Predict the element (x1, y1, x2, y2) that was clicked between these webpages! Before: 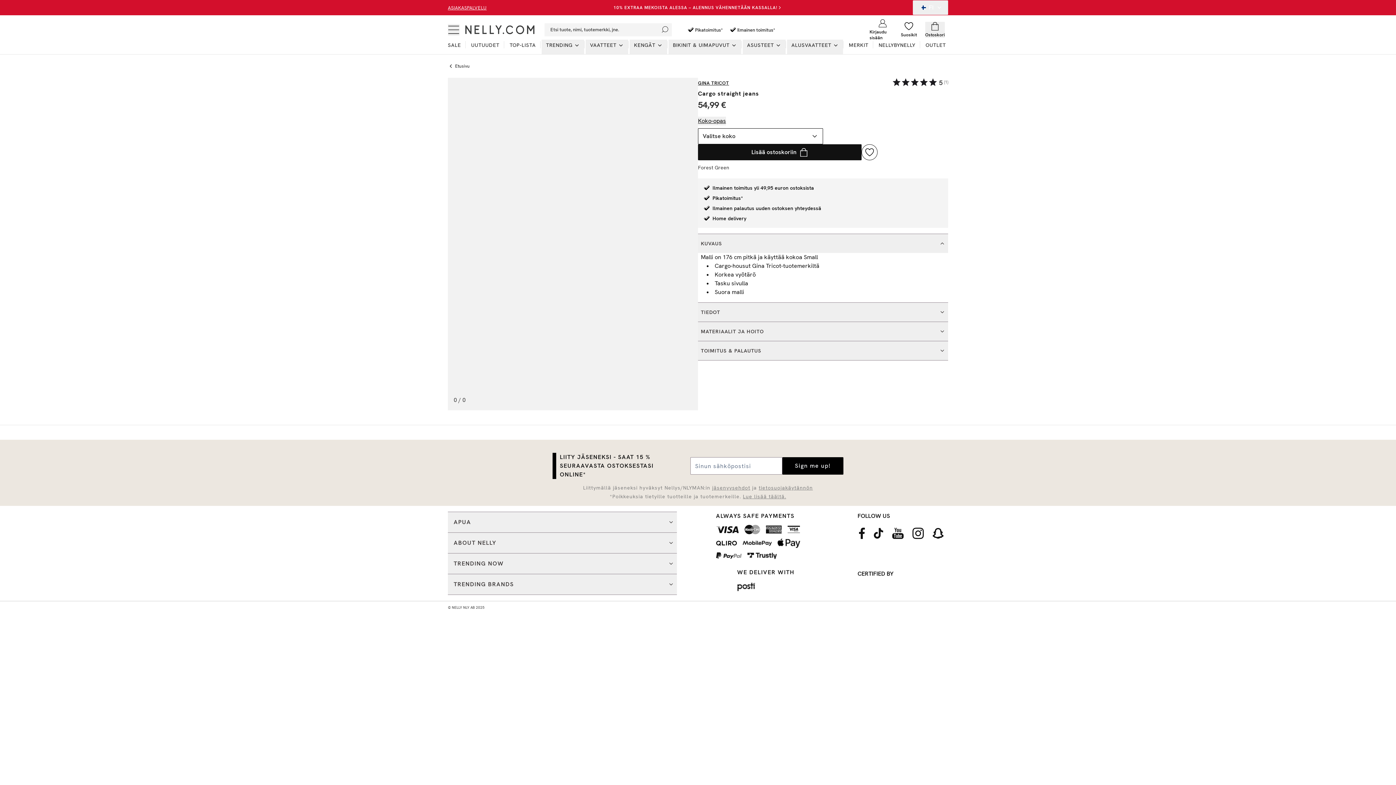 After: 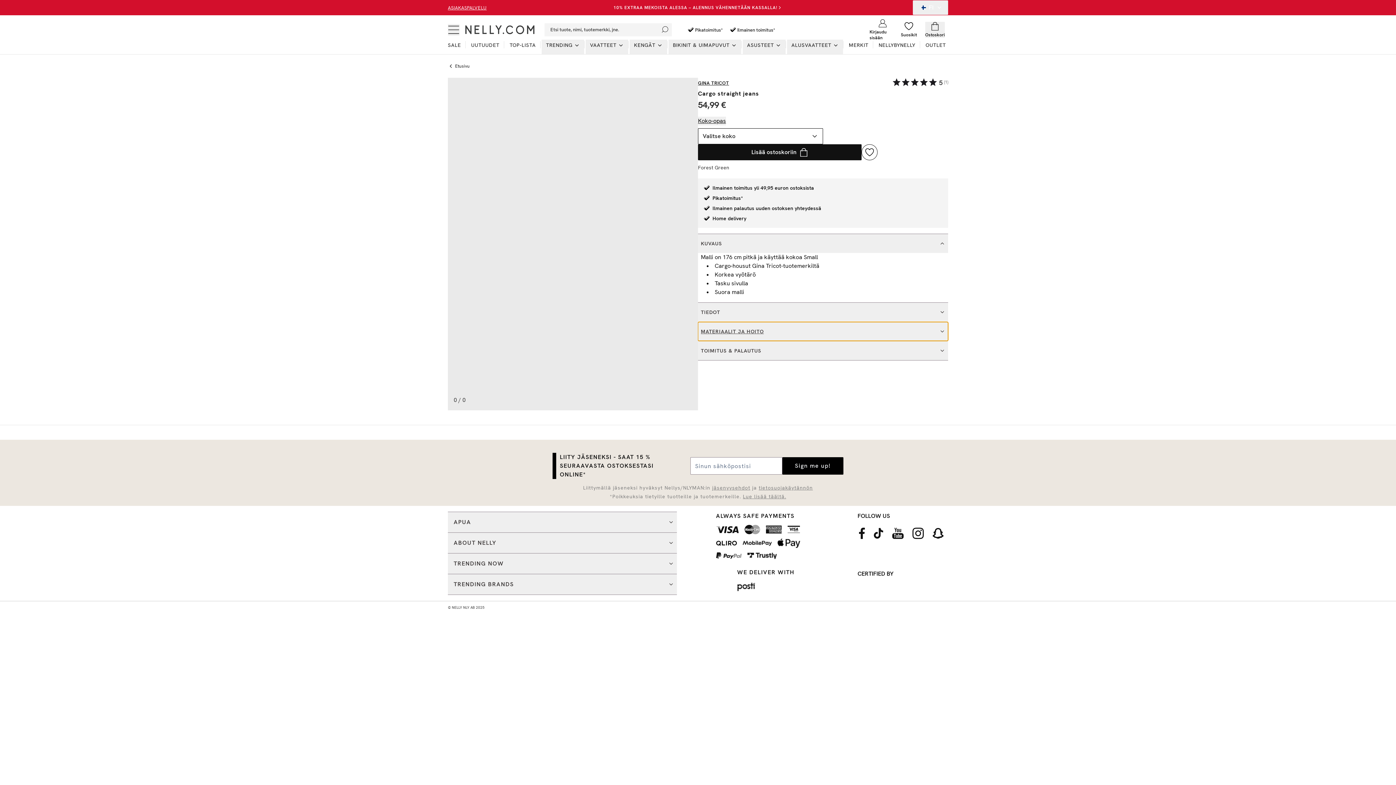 Action: label: MATERIAALIT JA HOITO bbox: (698, 322, 948, 341)